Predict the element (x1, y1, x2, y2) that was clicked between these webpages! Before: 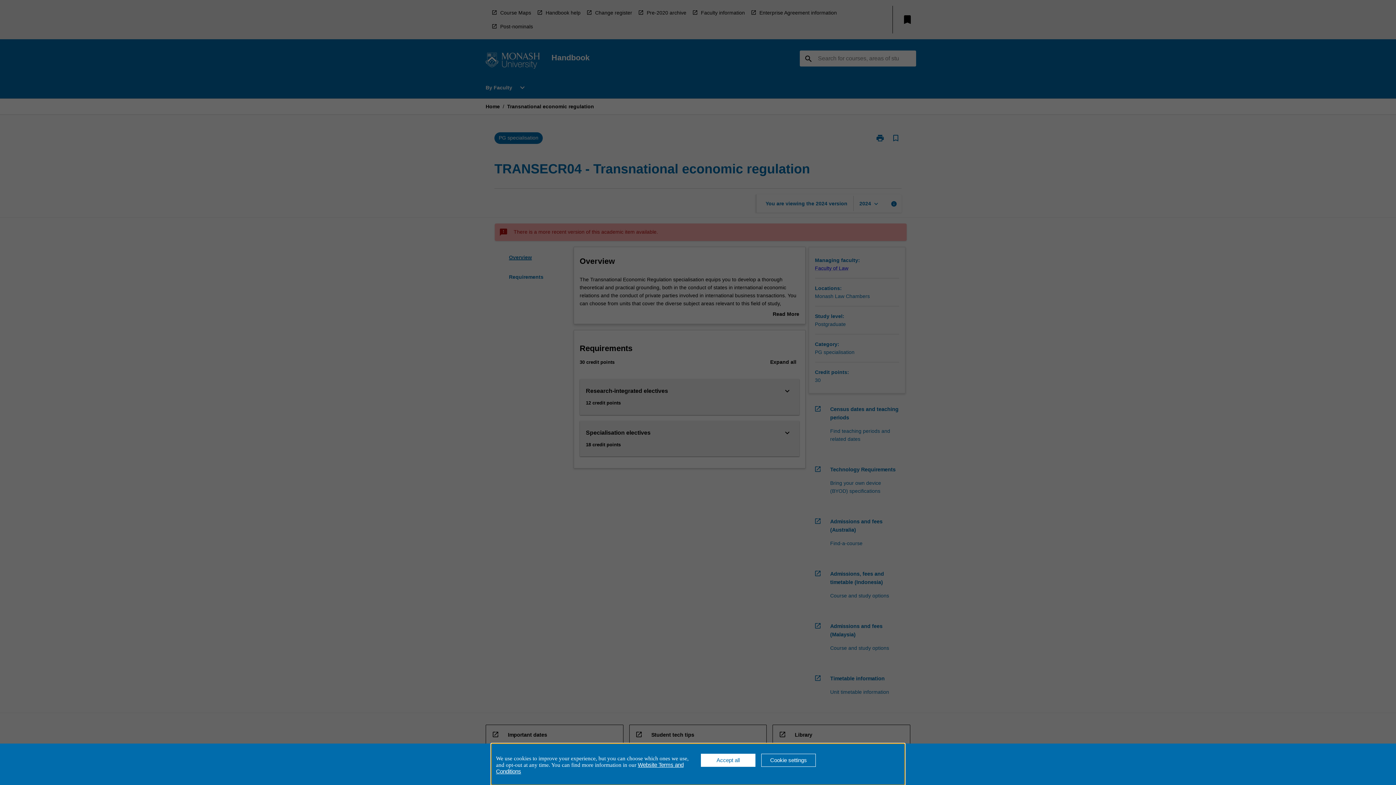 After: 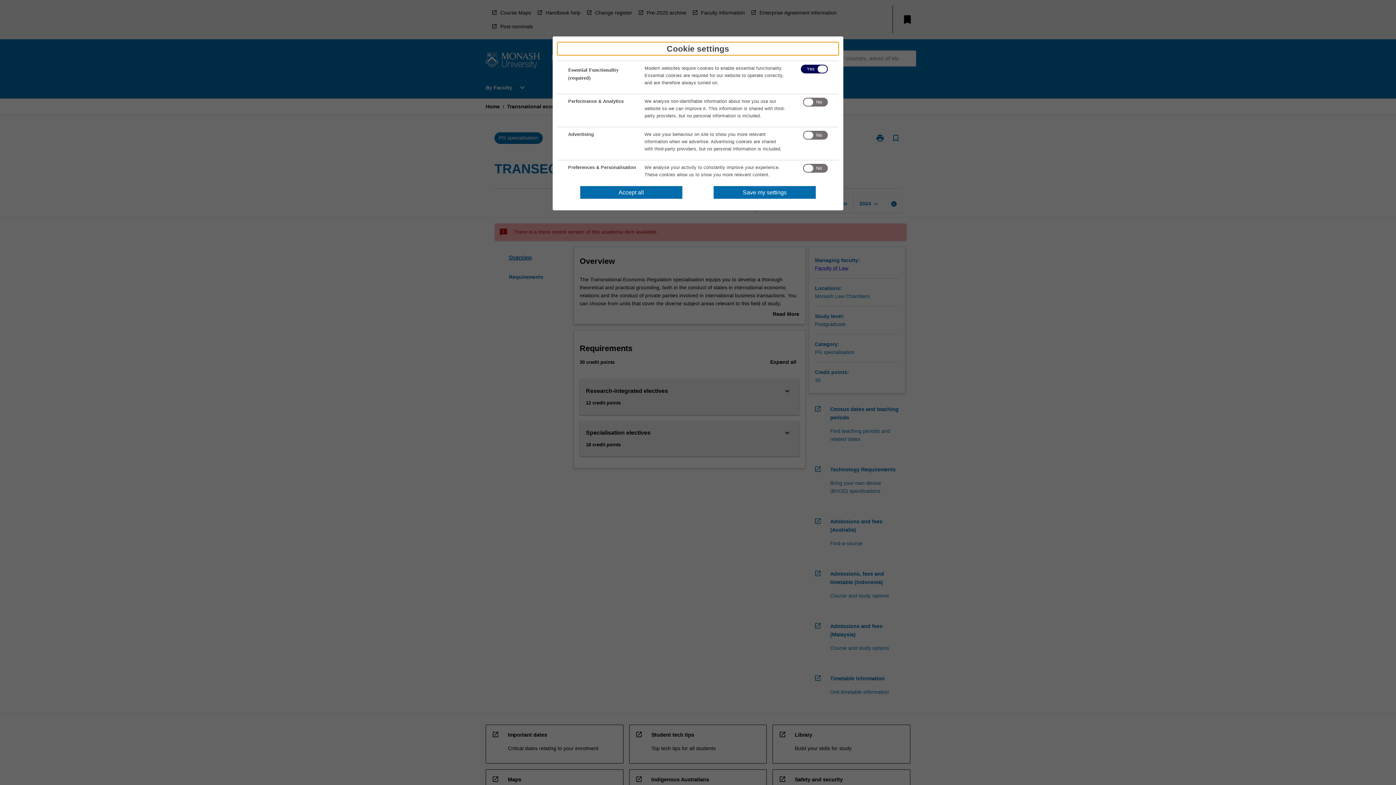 Action: bbox: (761, 754, 816, 767) label: Cookie settings